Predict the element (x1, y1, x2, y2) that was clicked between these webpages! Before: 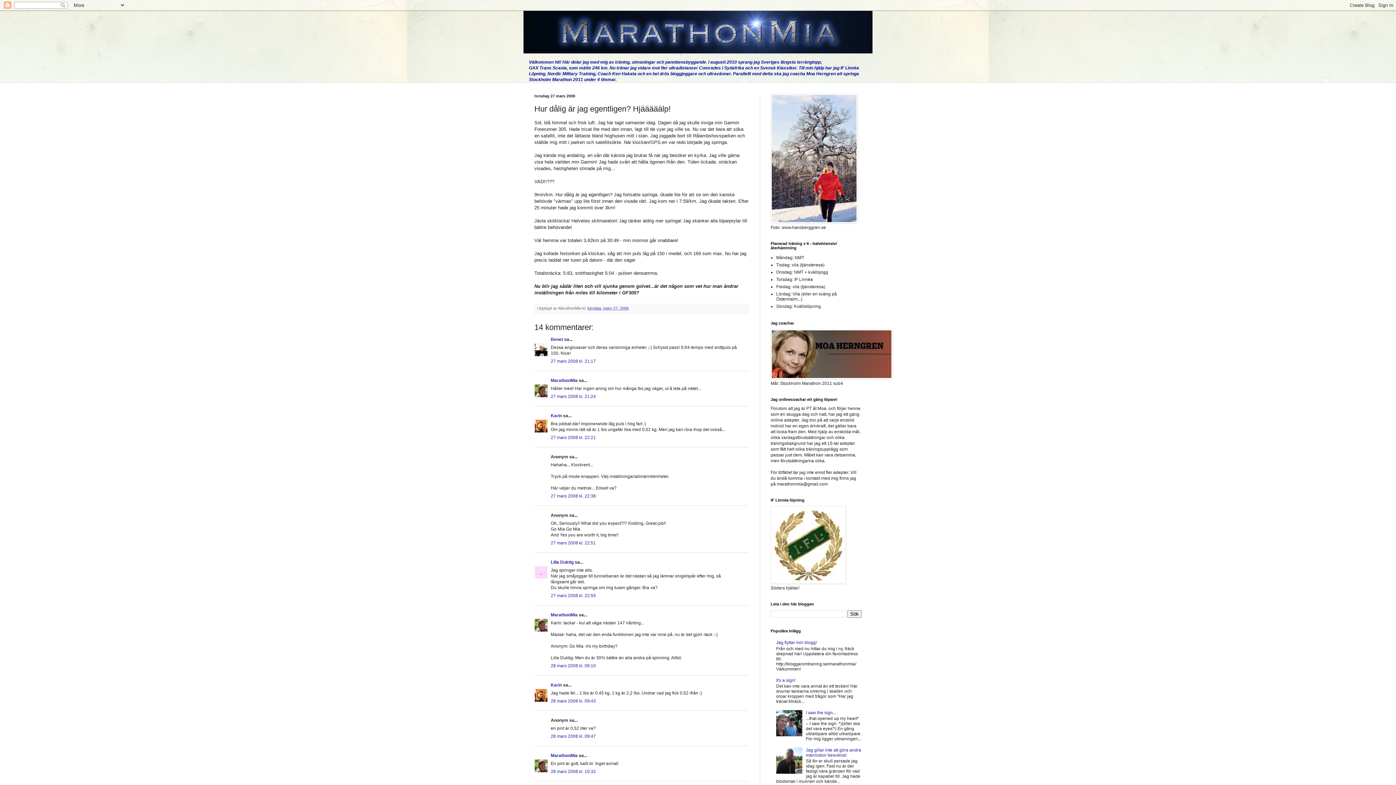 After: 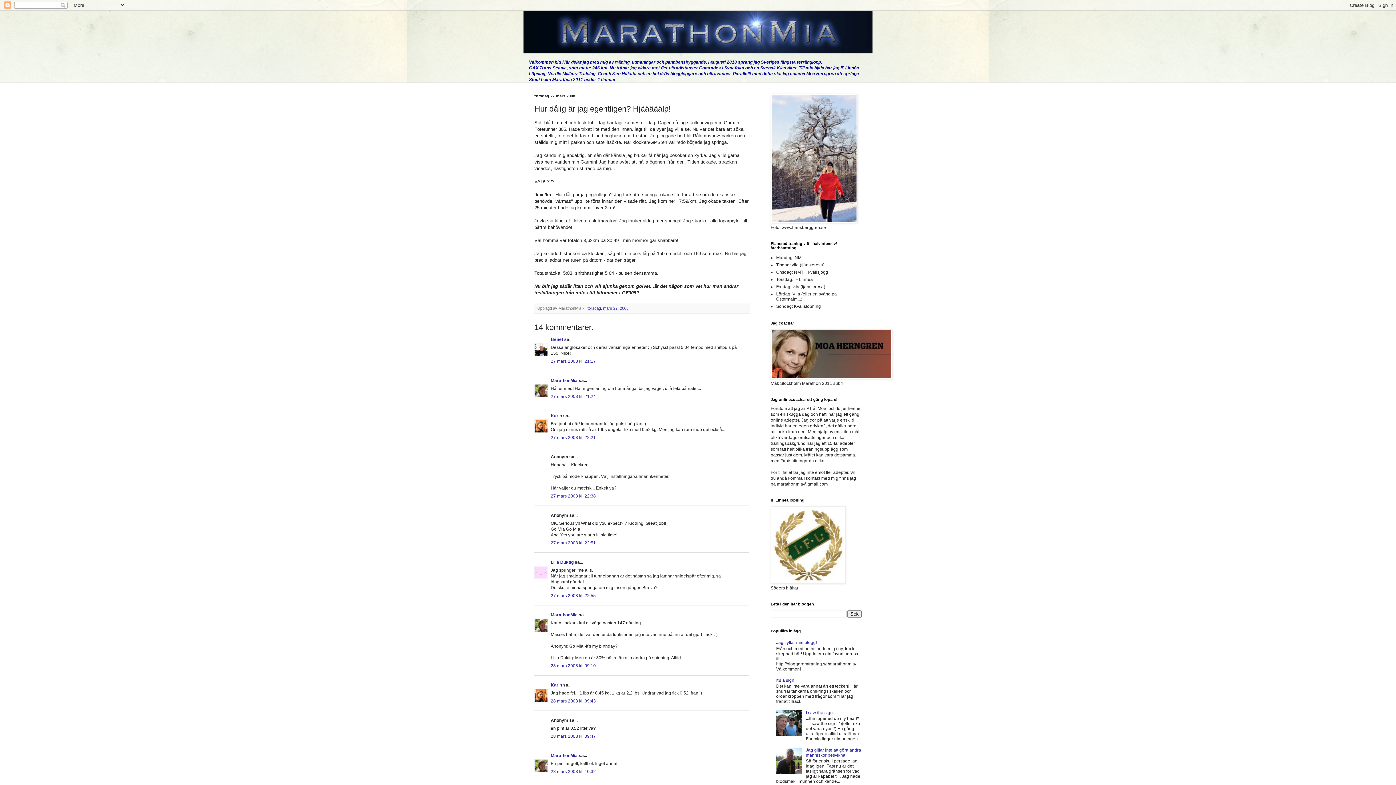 Action: bbox: (776, 732, 804, 737)